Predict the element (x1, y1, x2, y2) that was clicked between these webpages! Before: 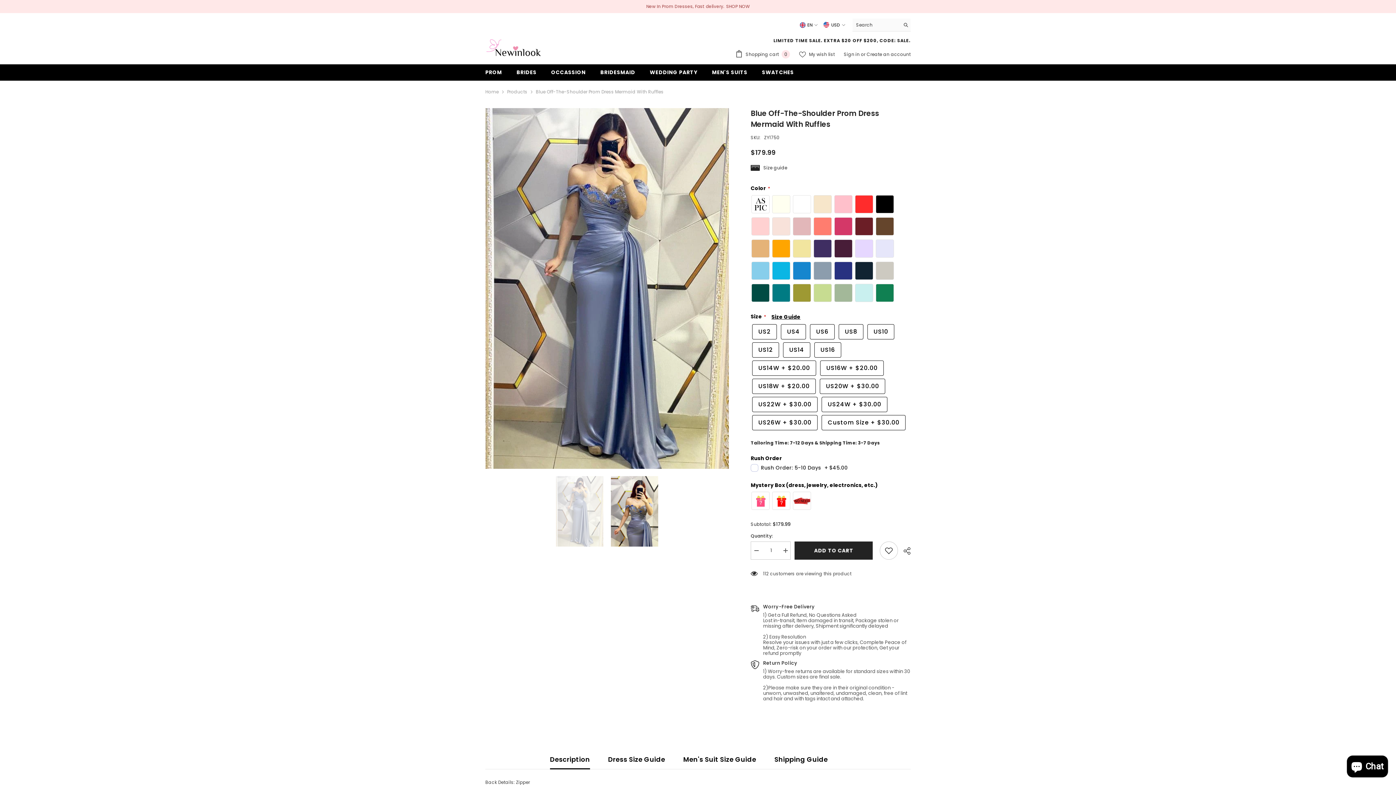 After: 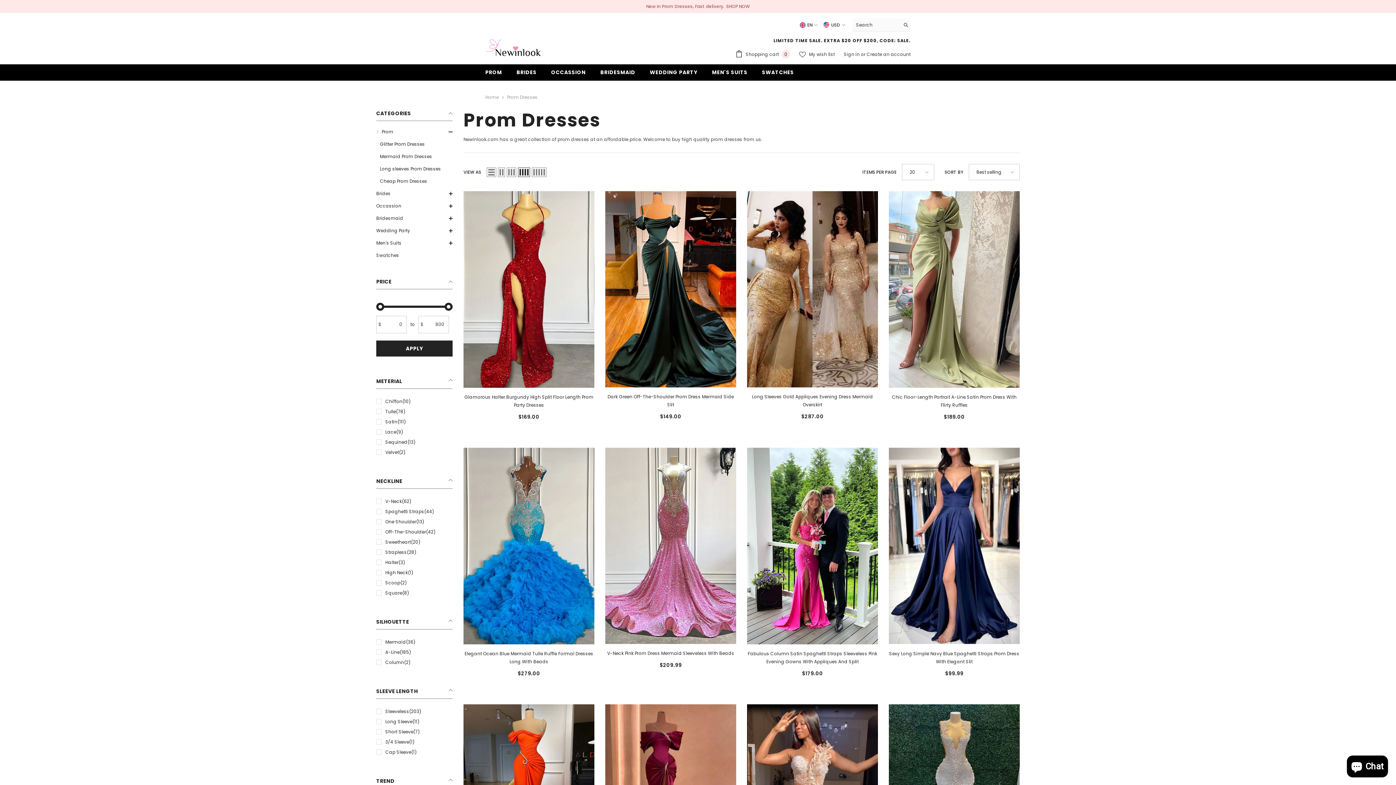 Action: bbox: (478, 68, 509, 80) label: PROM